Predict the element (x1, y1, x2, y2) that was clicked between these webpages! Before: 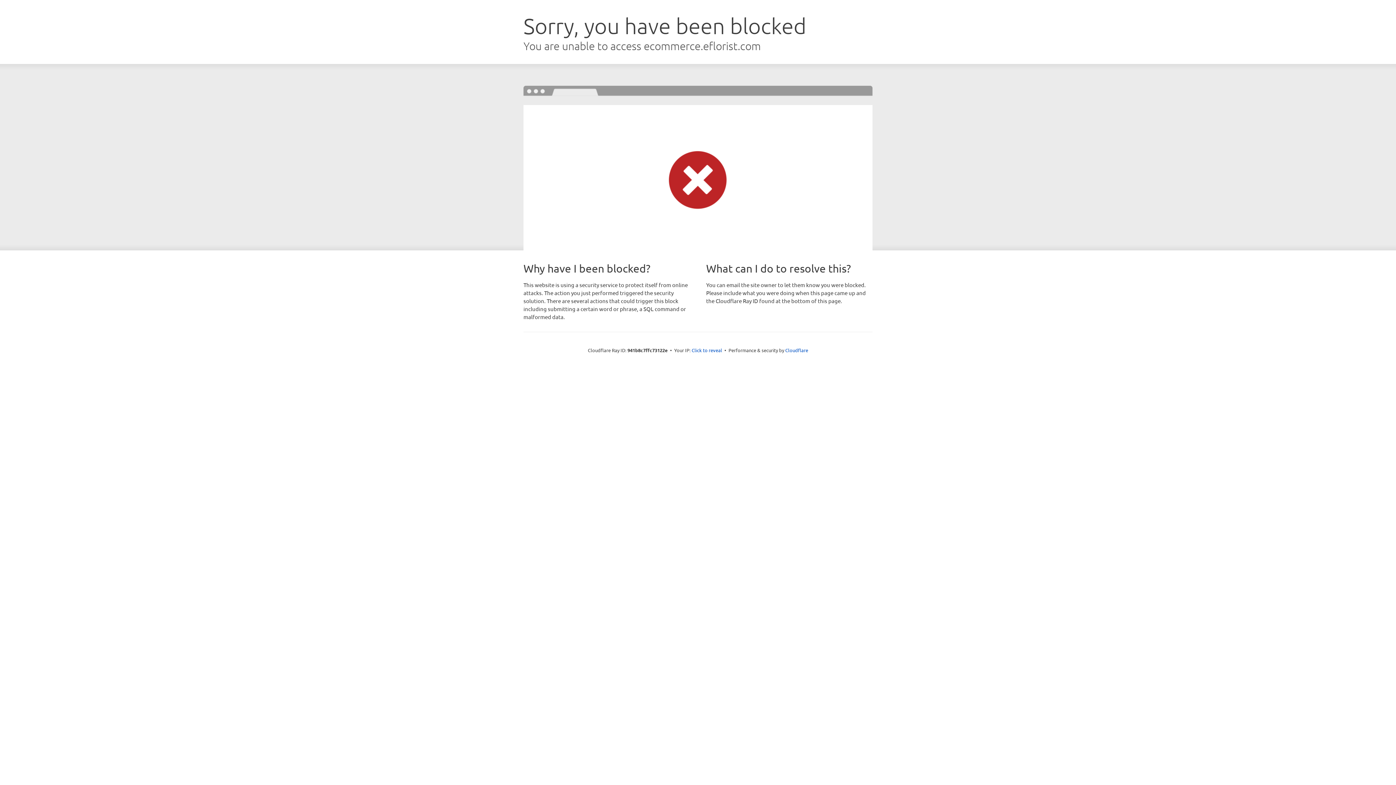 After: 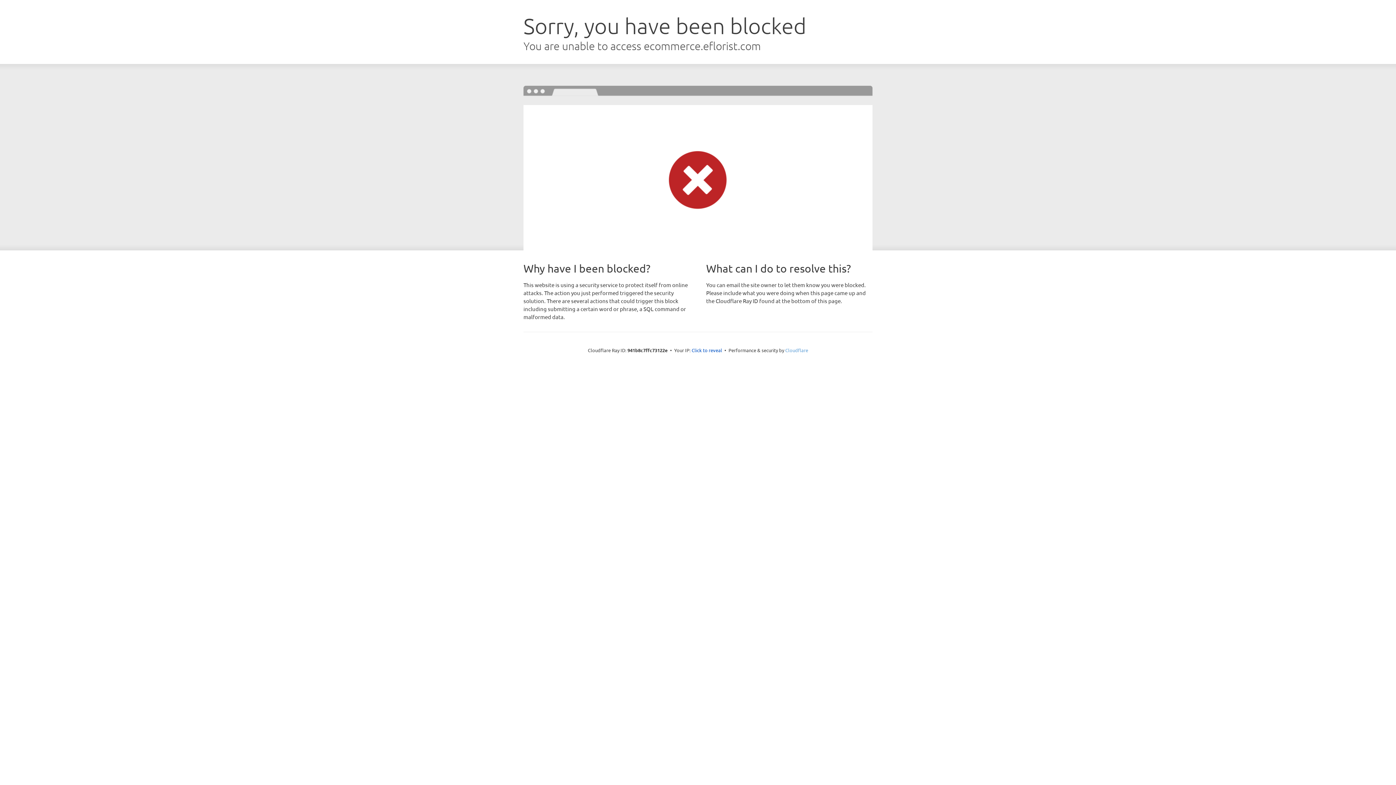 Action: bbox: (785, 347, 808, 353) label: Cloudflare